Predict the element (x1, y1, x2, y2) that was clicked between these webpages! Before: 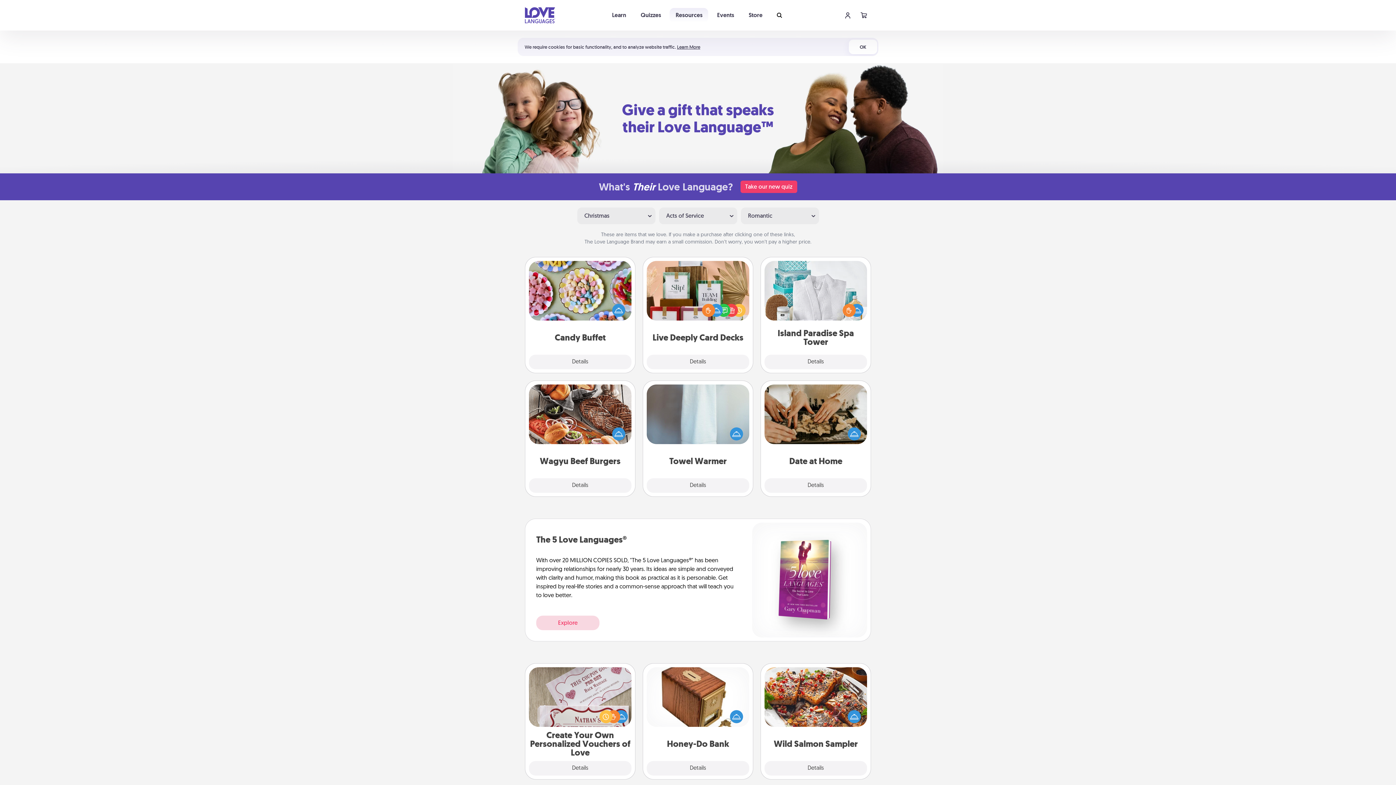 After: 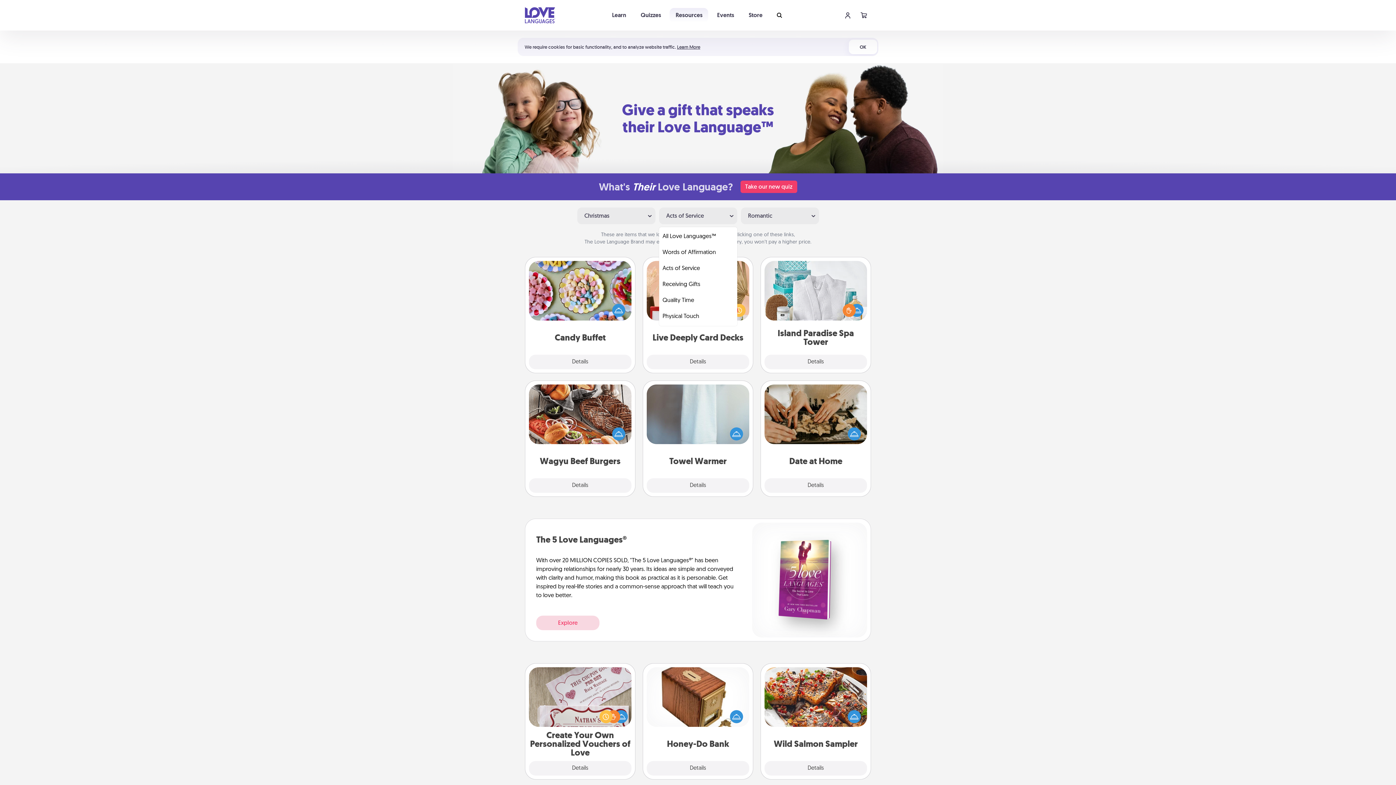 Action: label: Acts of Service bbox: (659, 207, 737, 224)